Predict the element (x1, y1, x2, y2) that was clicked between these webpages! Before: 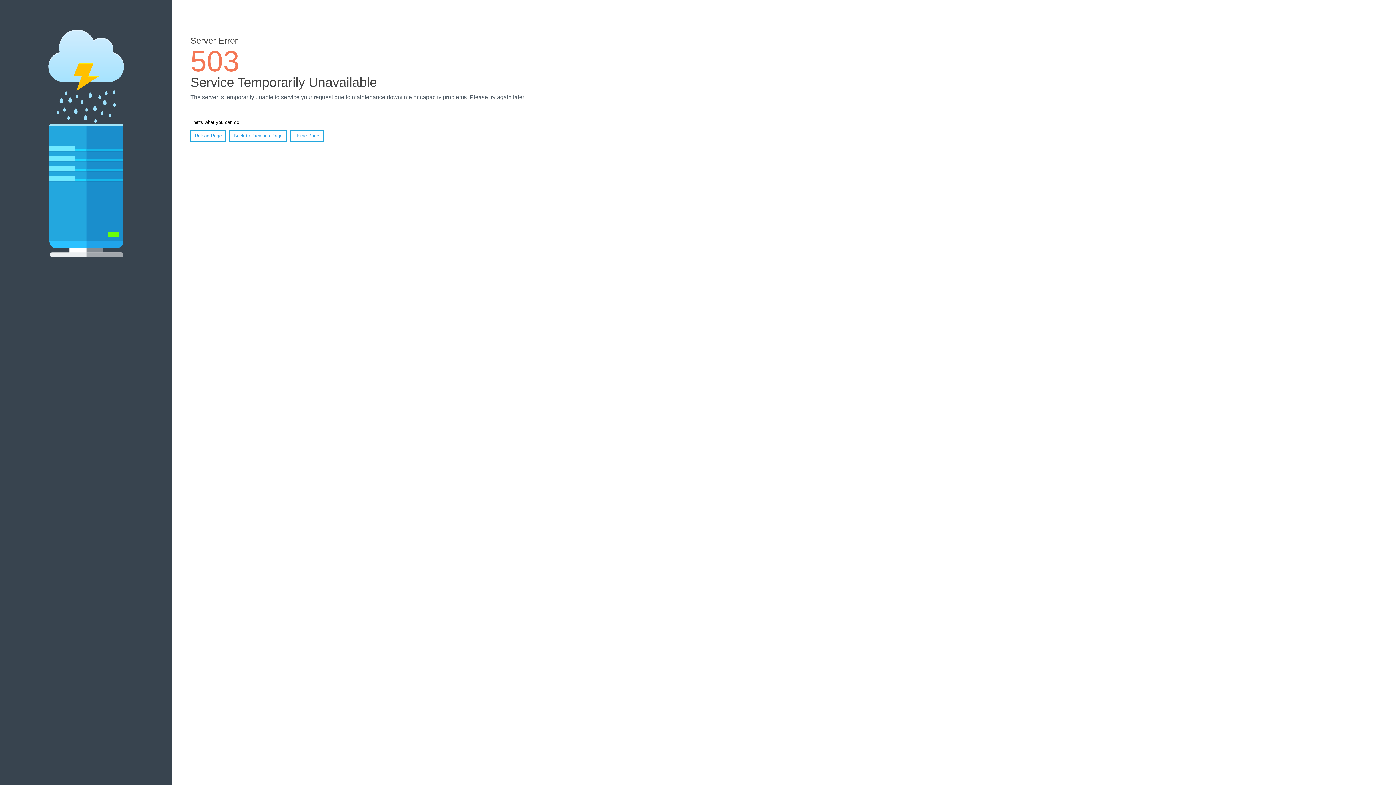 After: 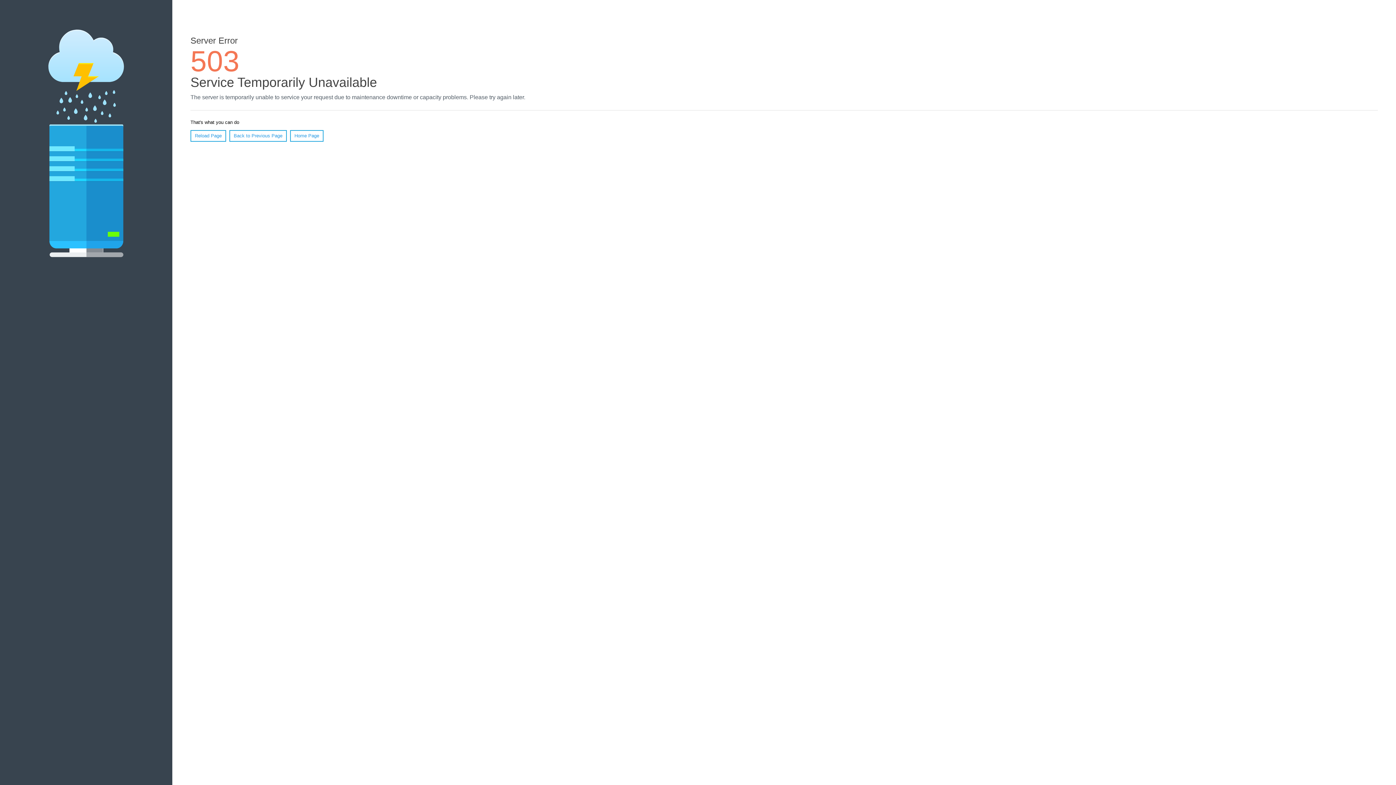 Action: label: Reload Page bbox: (190, 130, 226, 141)